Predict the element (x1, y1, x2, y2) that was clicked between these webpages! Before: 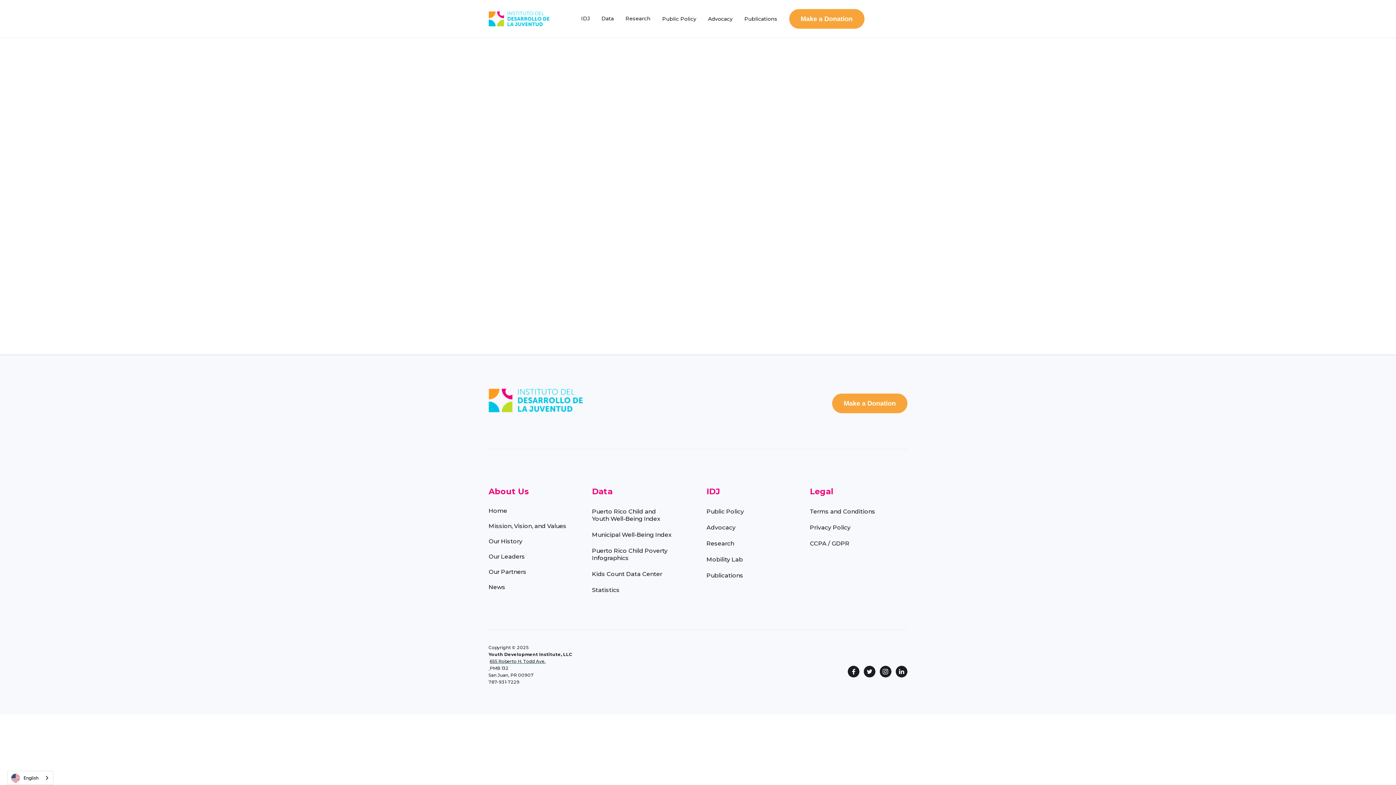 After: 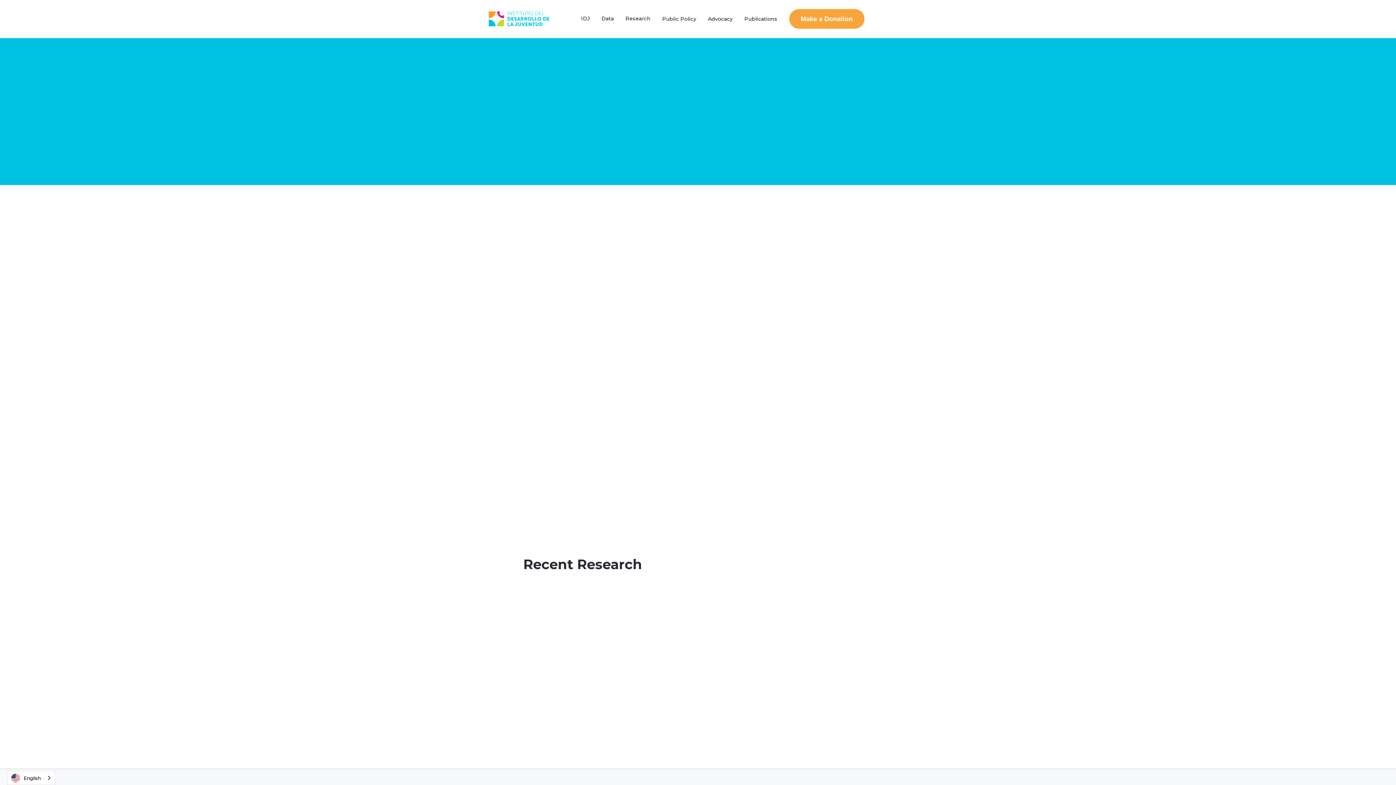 Action: label: Research bbox: (706, 540, 734, 547)